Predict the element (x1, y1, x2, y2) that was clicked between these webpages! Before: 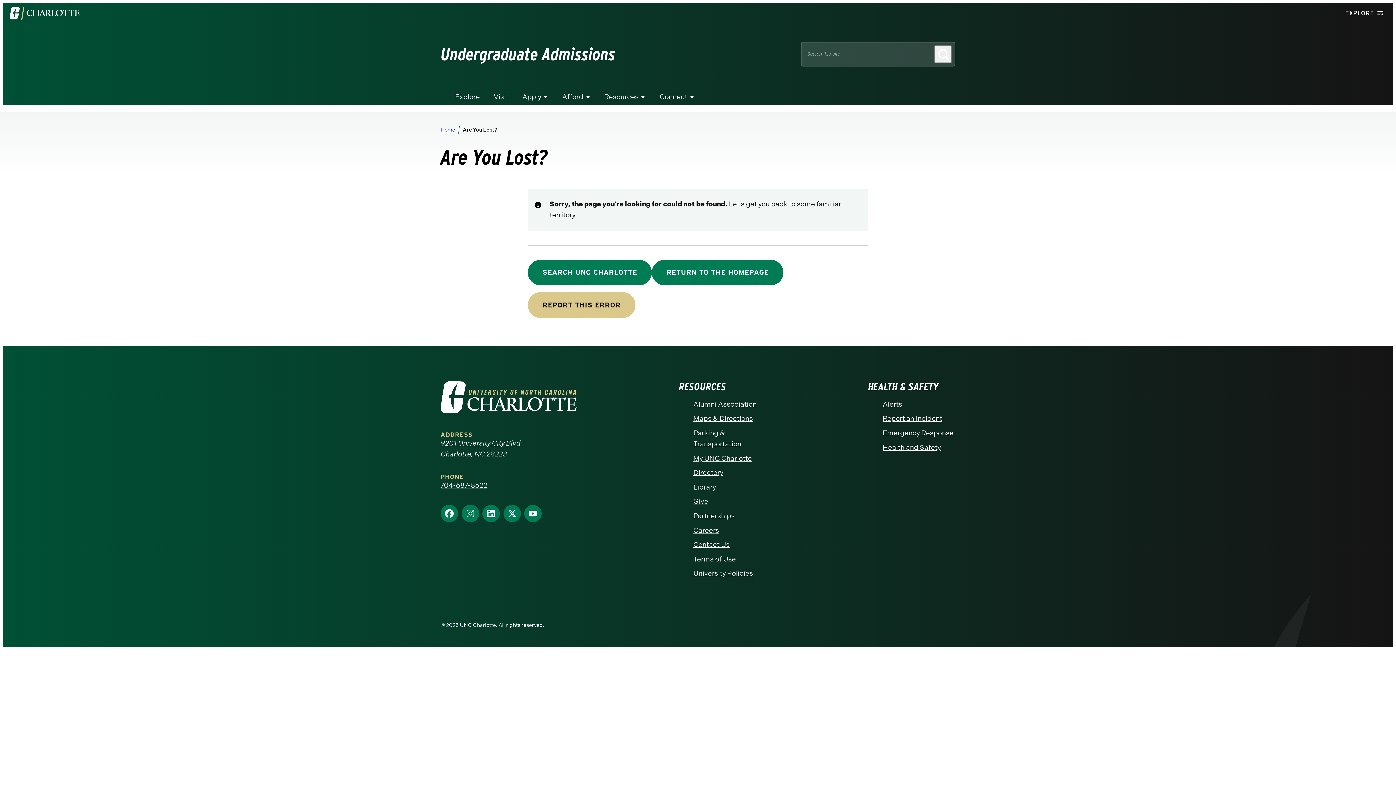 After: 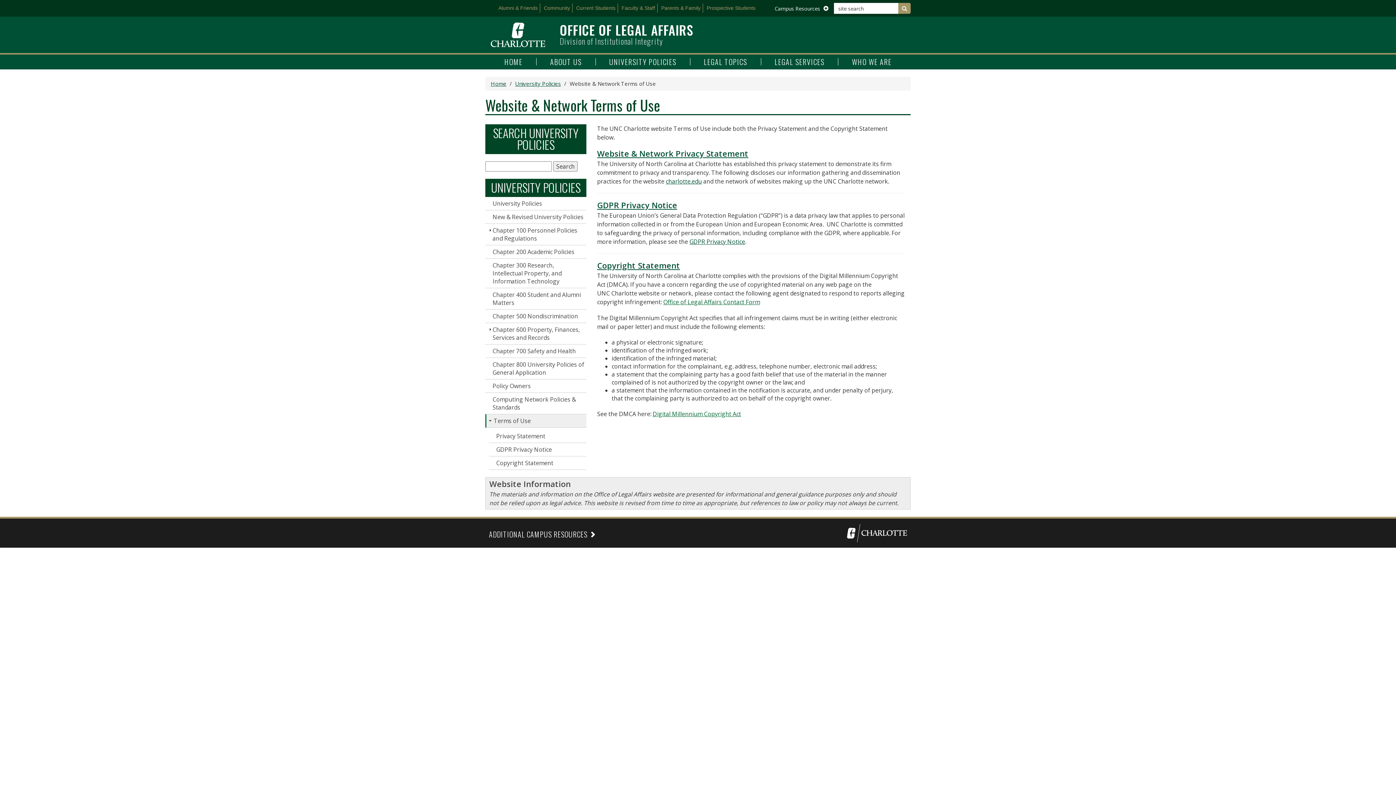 Action: bbox: (693, 554, 766, 564) label: Terms of Use